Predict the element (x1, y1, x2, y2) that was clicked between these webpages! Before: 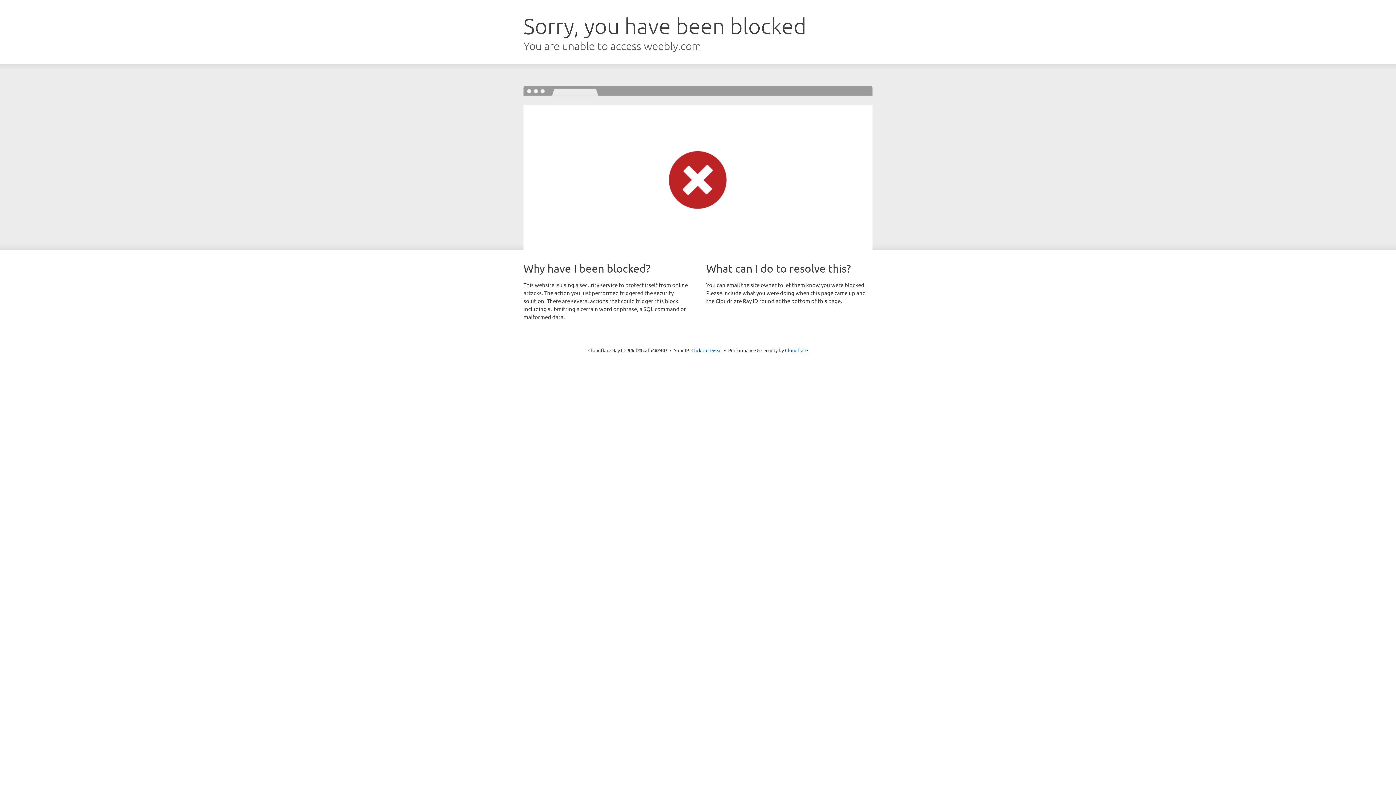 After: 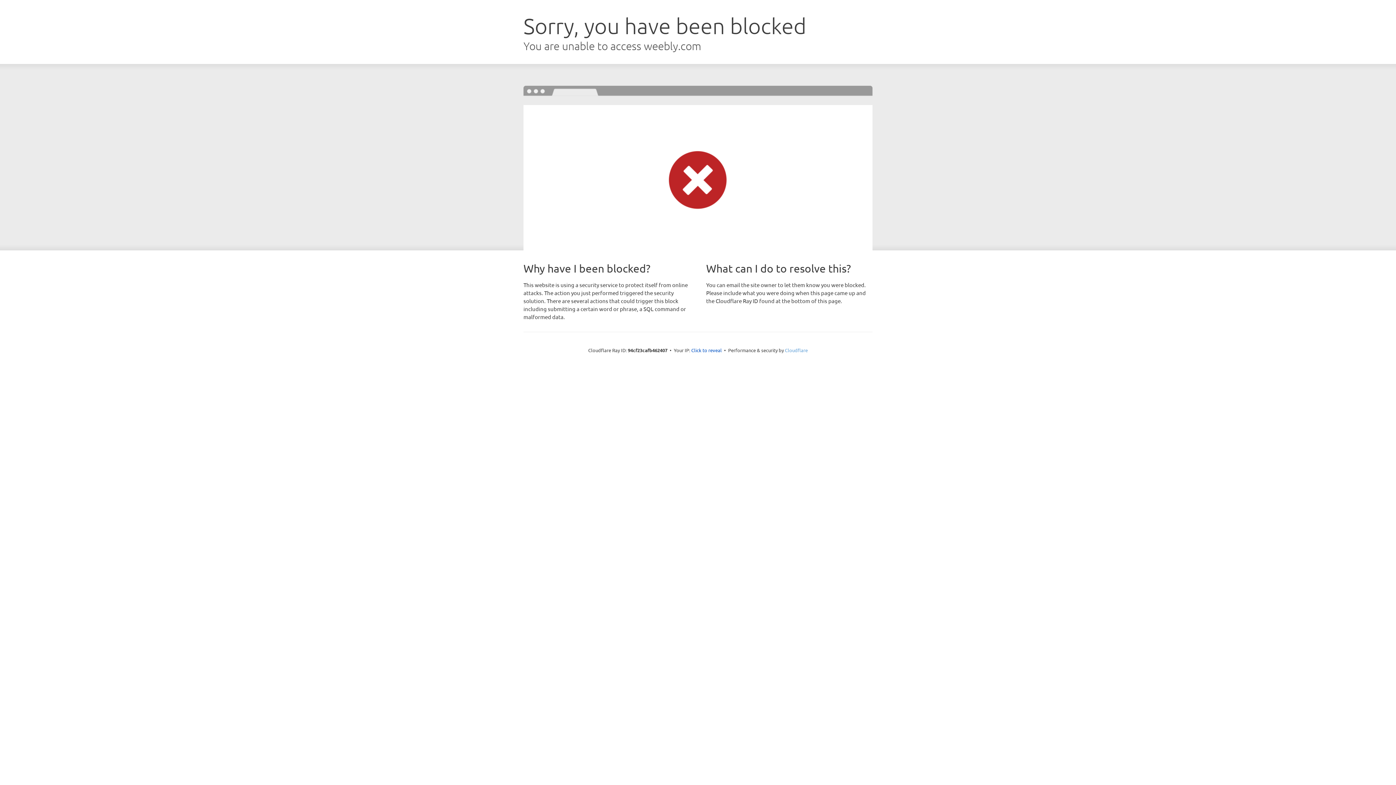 Action: label: Cloudflare bbox: (785, 347, 808, 353)